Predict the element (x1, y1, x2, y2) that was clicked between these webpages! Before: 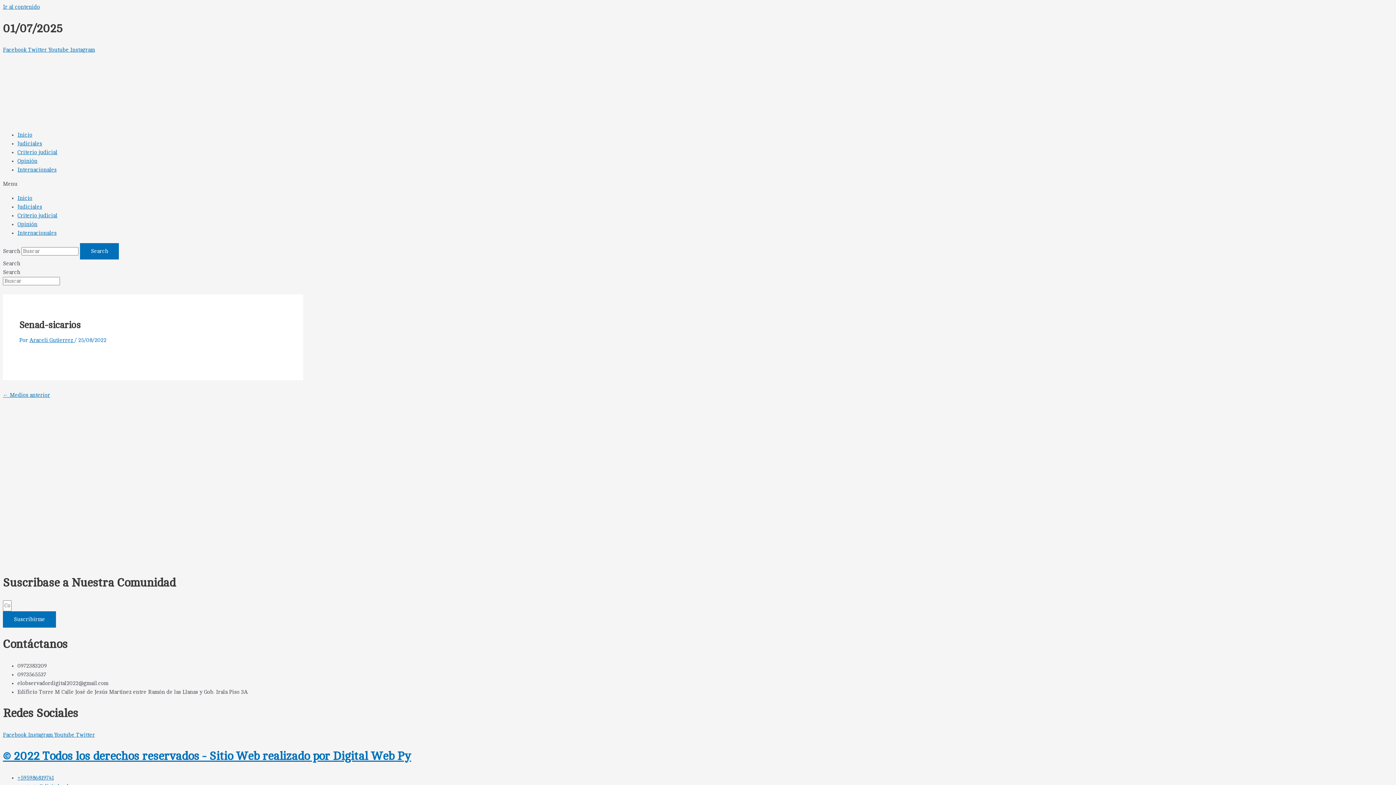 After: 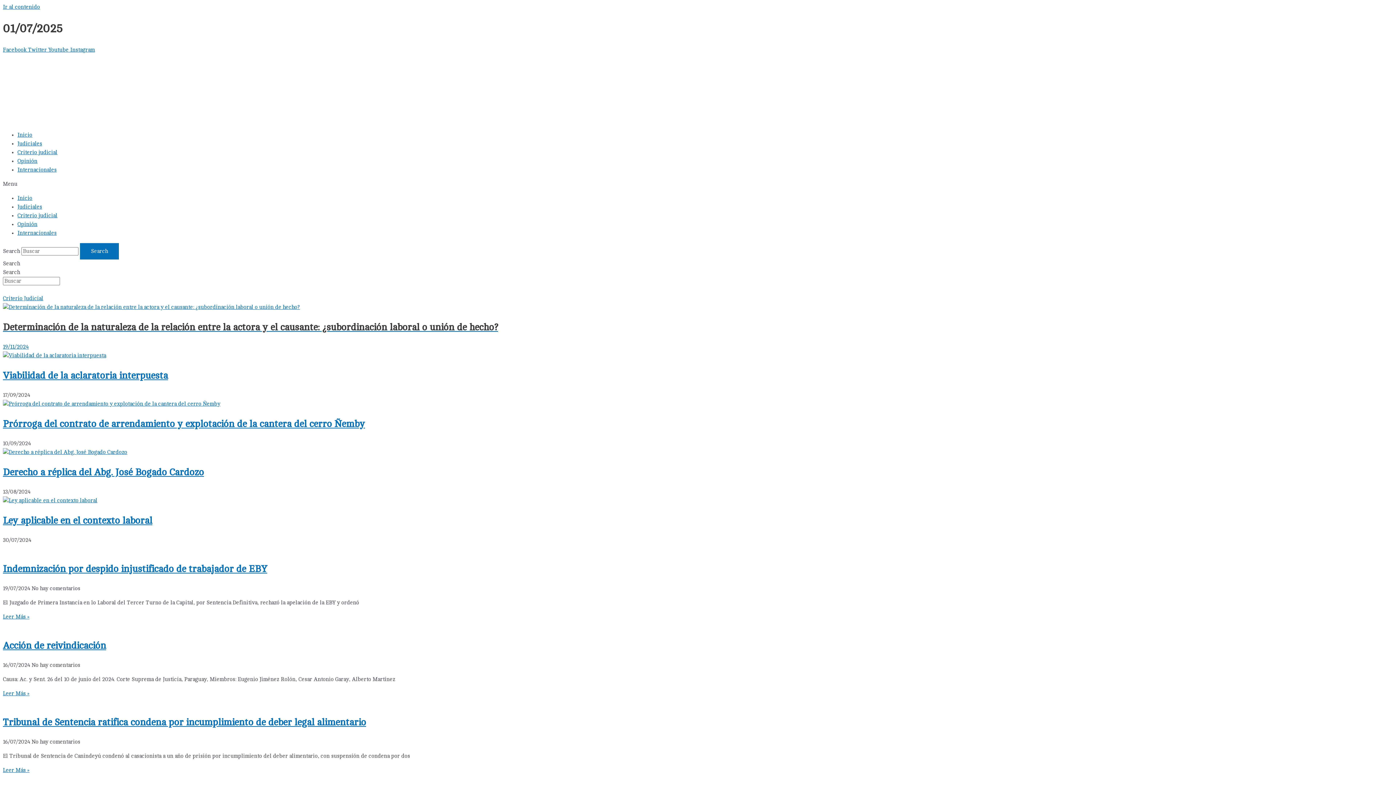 Action: label: Criterio judicial bbox: (17, 149, 57, 155)